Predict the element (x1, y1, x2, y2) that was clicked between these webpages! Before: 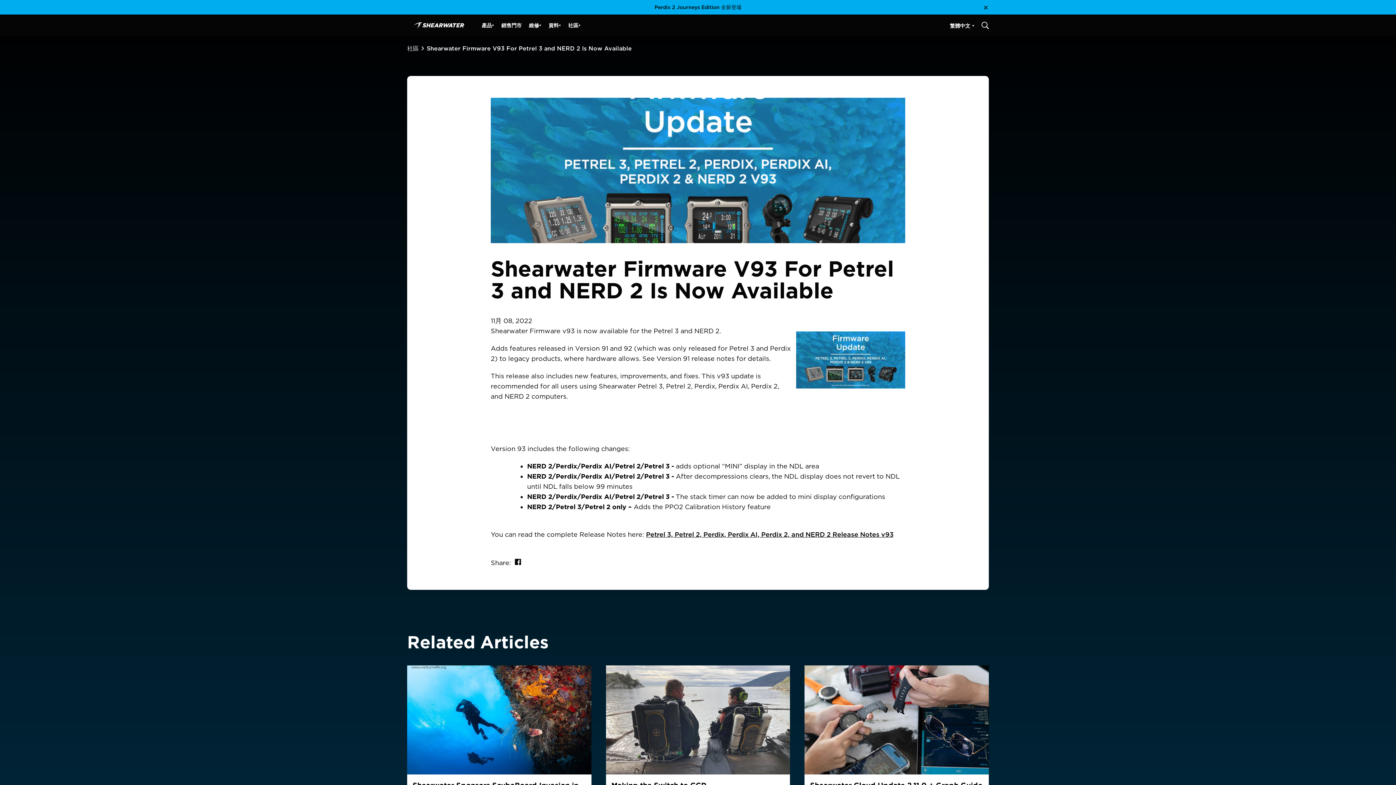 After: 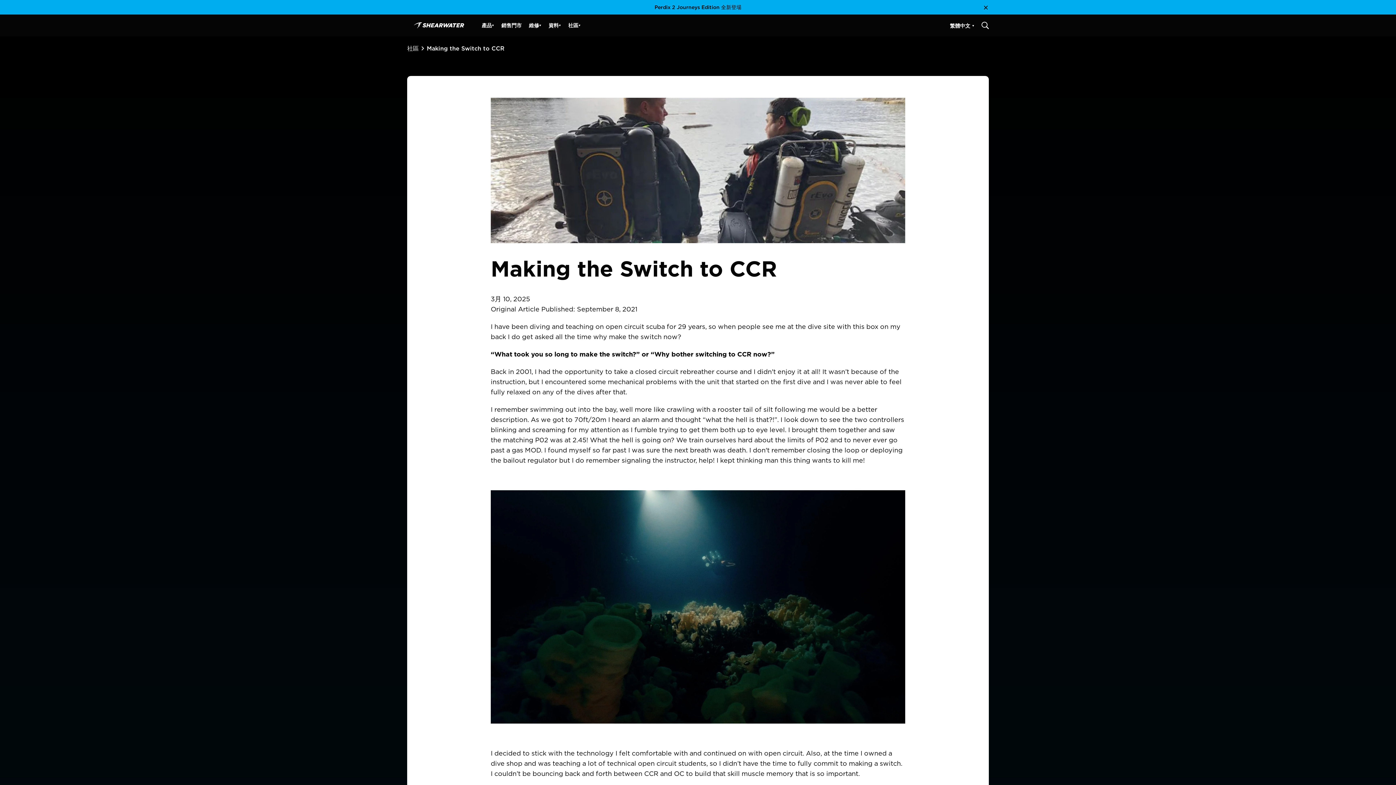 Action: label: Making the Switch to CCR
3月 10, 2025

I have been diving and teaching on open circuit scuba for 29 years, so when people see me at the dive site with this box on my back I do get asked all the time why make the switch now? “What took you so long to make the switch?” or “Why bother switching to CCR now?”

繼續閱讀 bbox: (606, 665, 790, 868)